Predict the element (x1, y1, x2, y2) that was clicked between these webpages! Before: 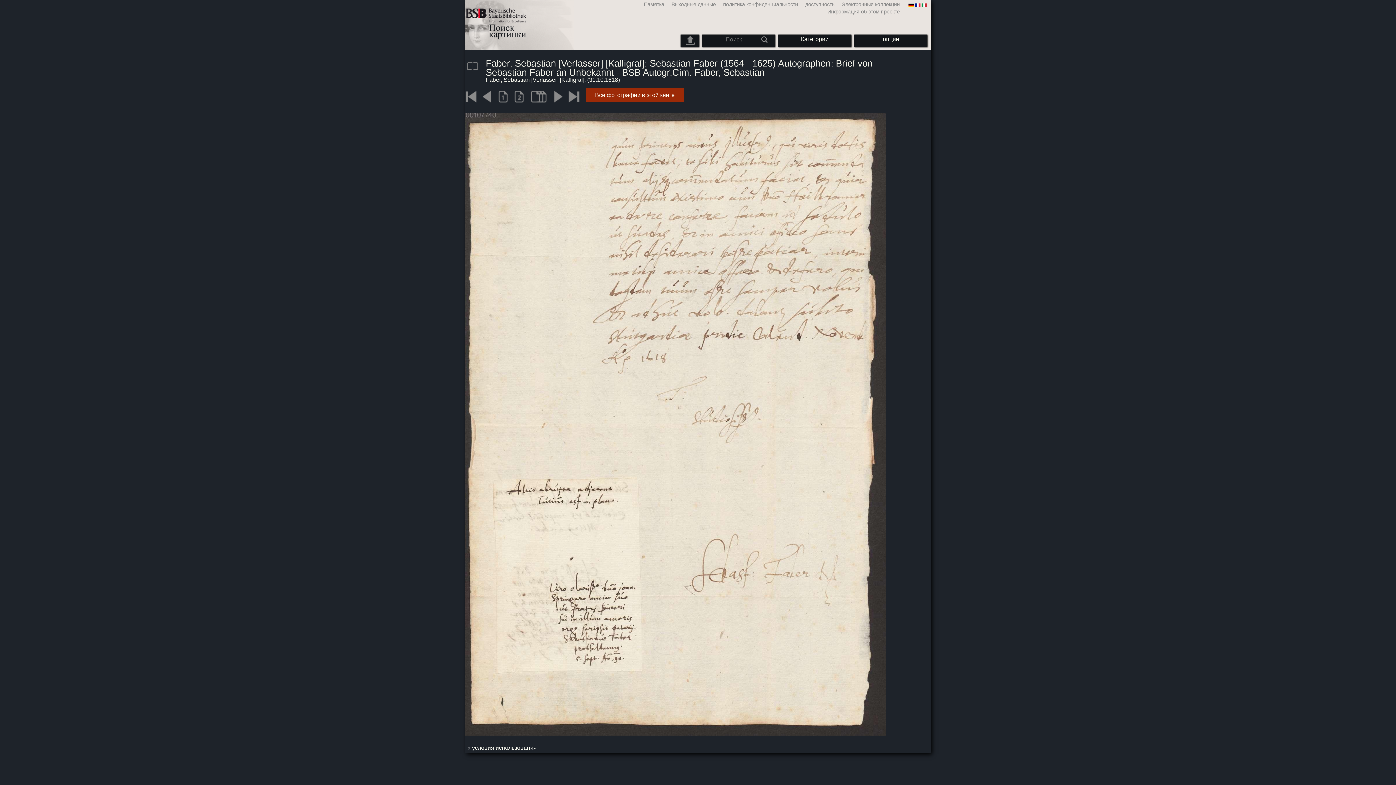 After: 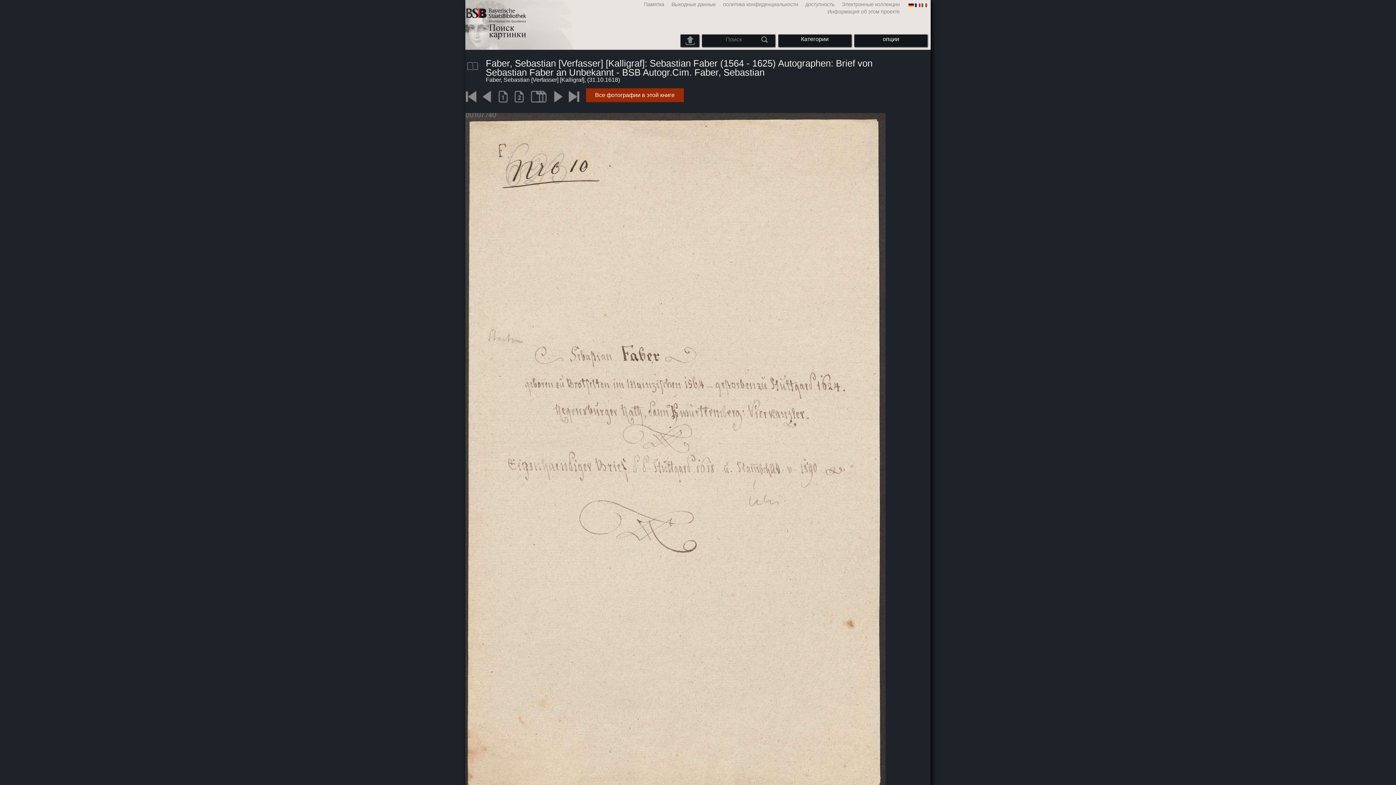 Action: bbox: (465, 112, 885, 736)